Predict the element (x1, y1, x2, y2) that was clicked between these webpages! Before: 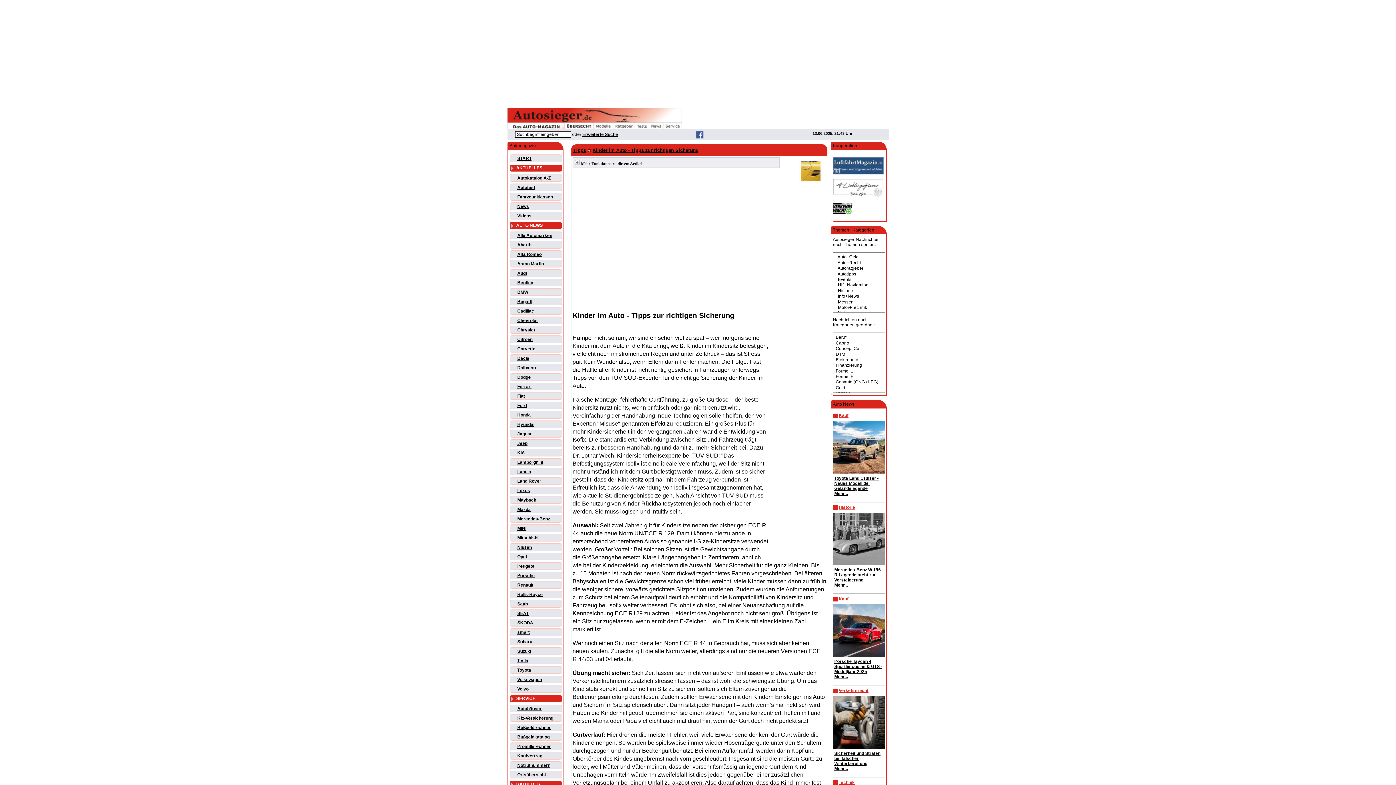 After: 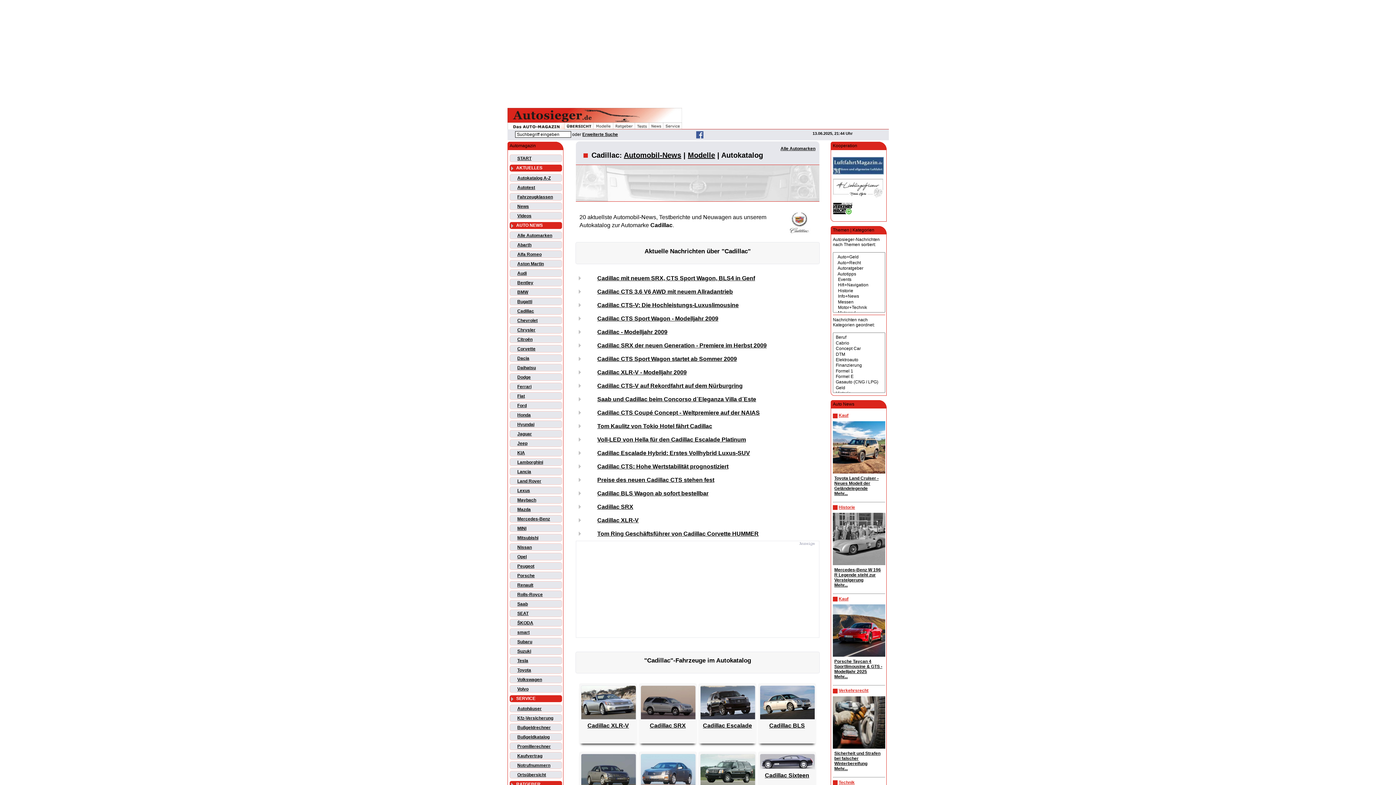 Action: label: Cadillac bbox: (517, 308, 534, 313)